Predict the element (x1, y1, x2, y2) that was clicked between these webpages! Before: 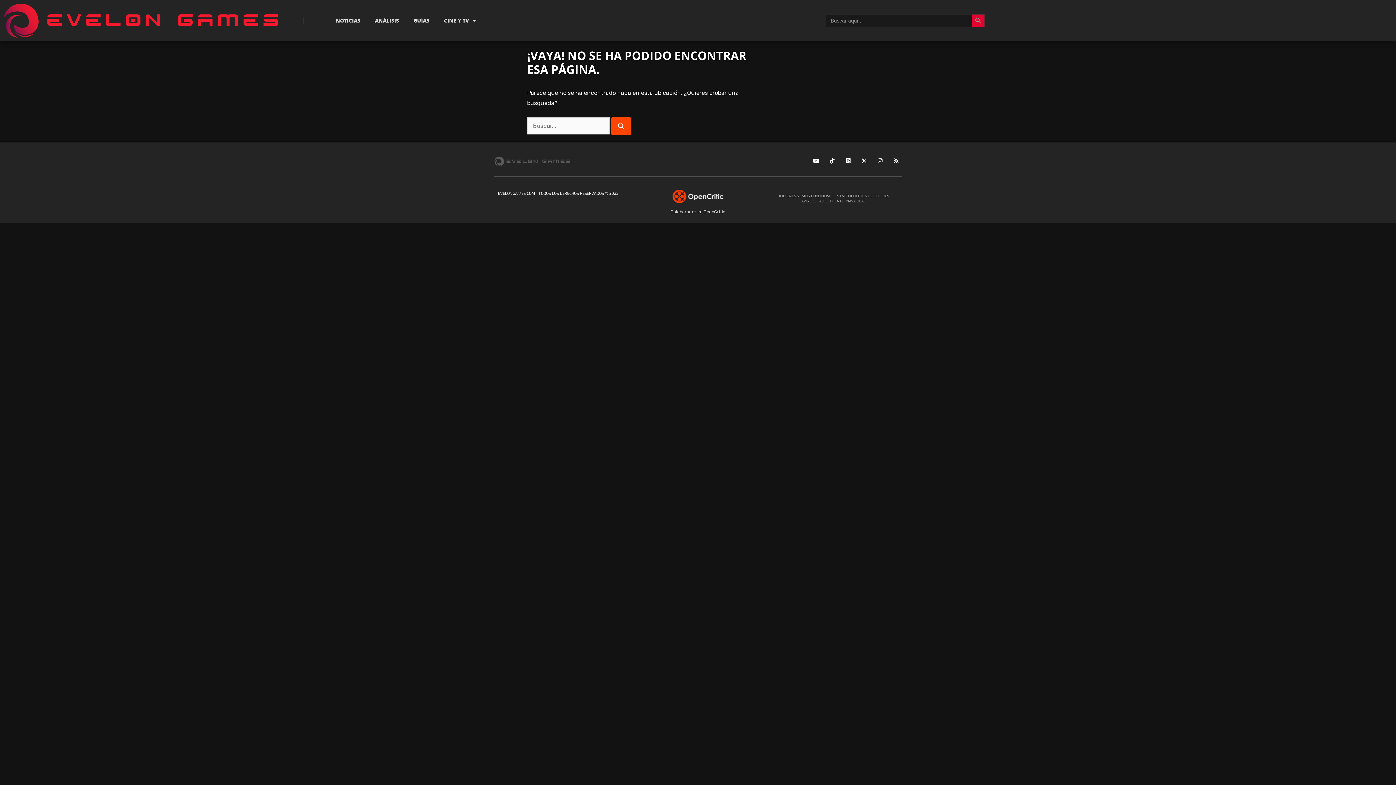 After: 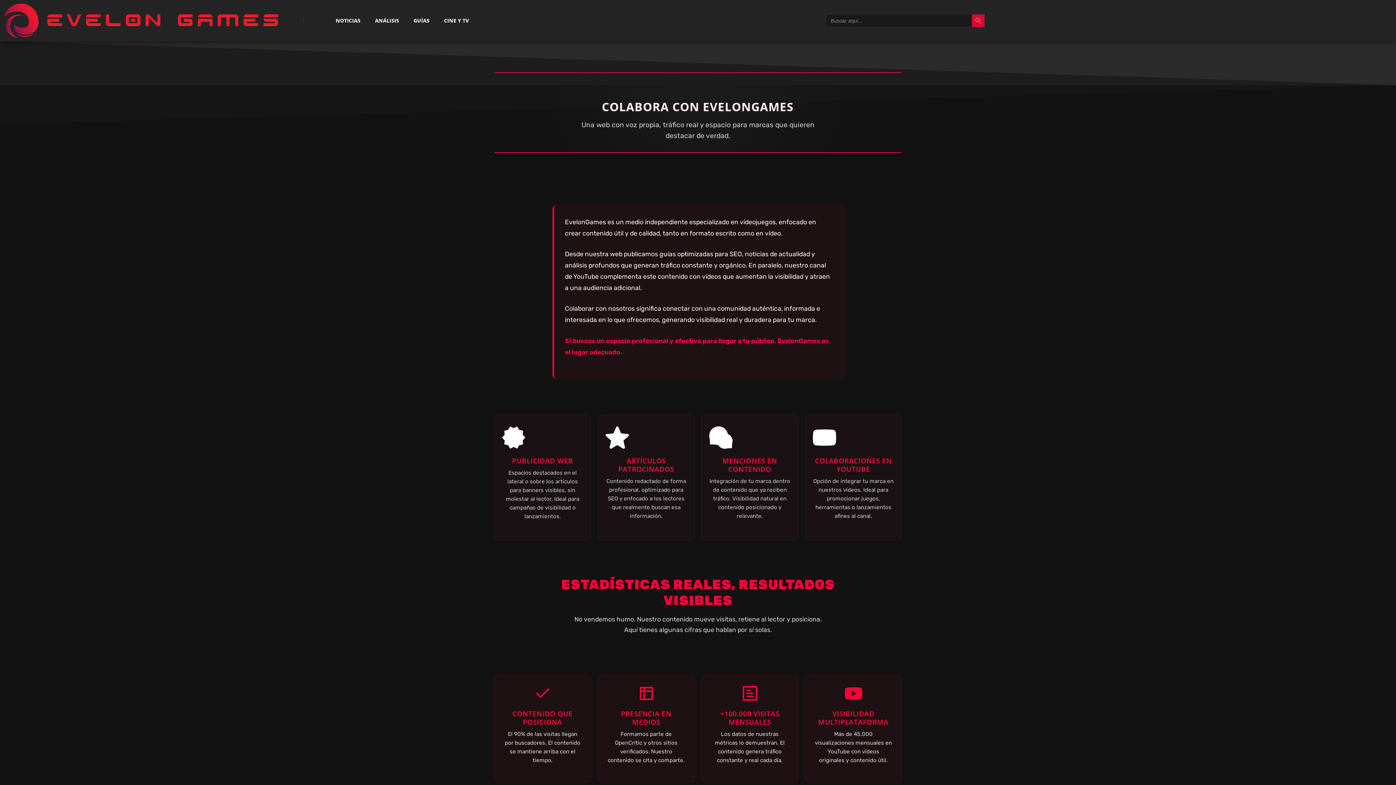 Action: bbox: (811, 193, 831, 198) label: PUBLICIDAD